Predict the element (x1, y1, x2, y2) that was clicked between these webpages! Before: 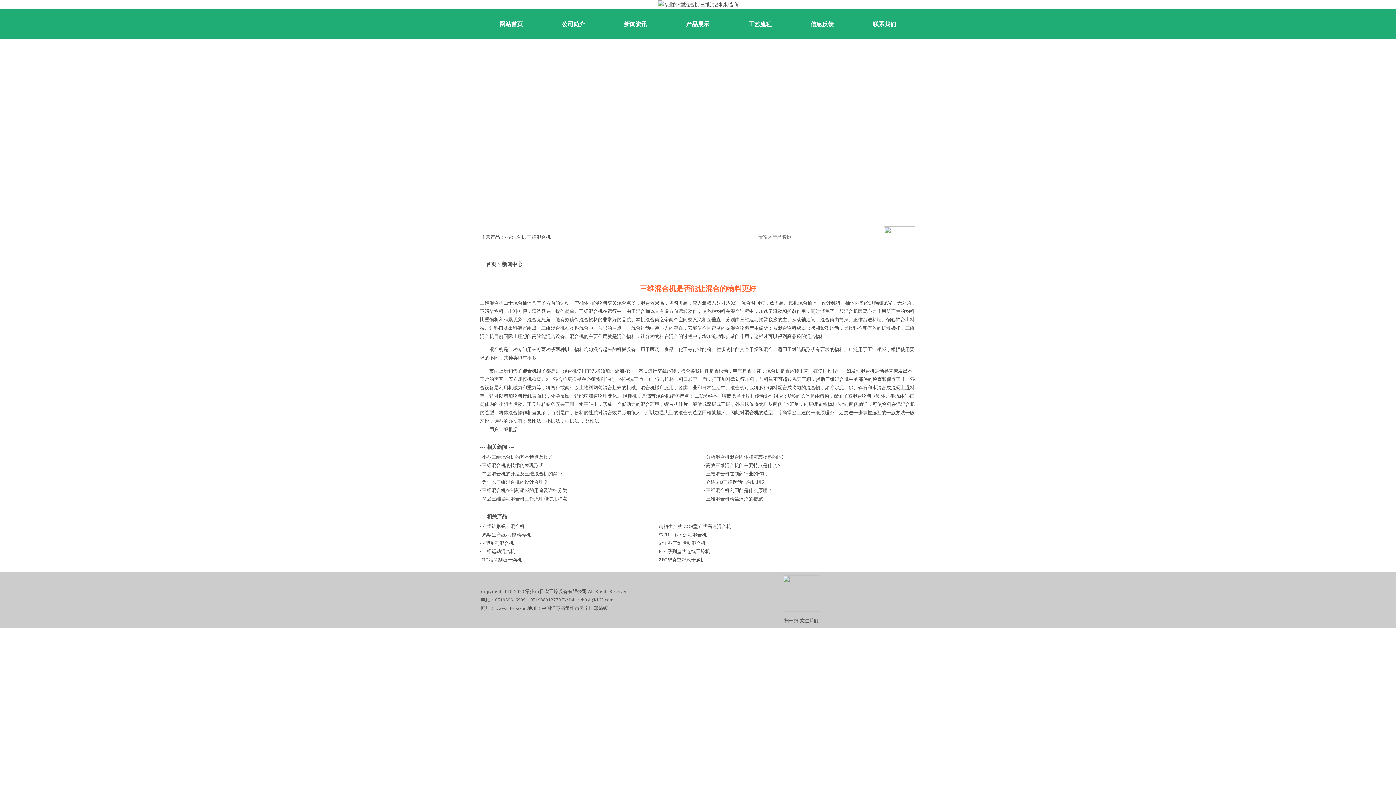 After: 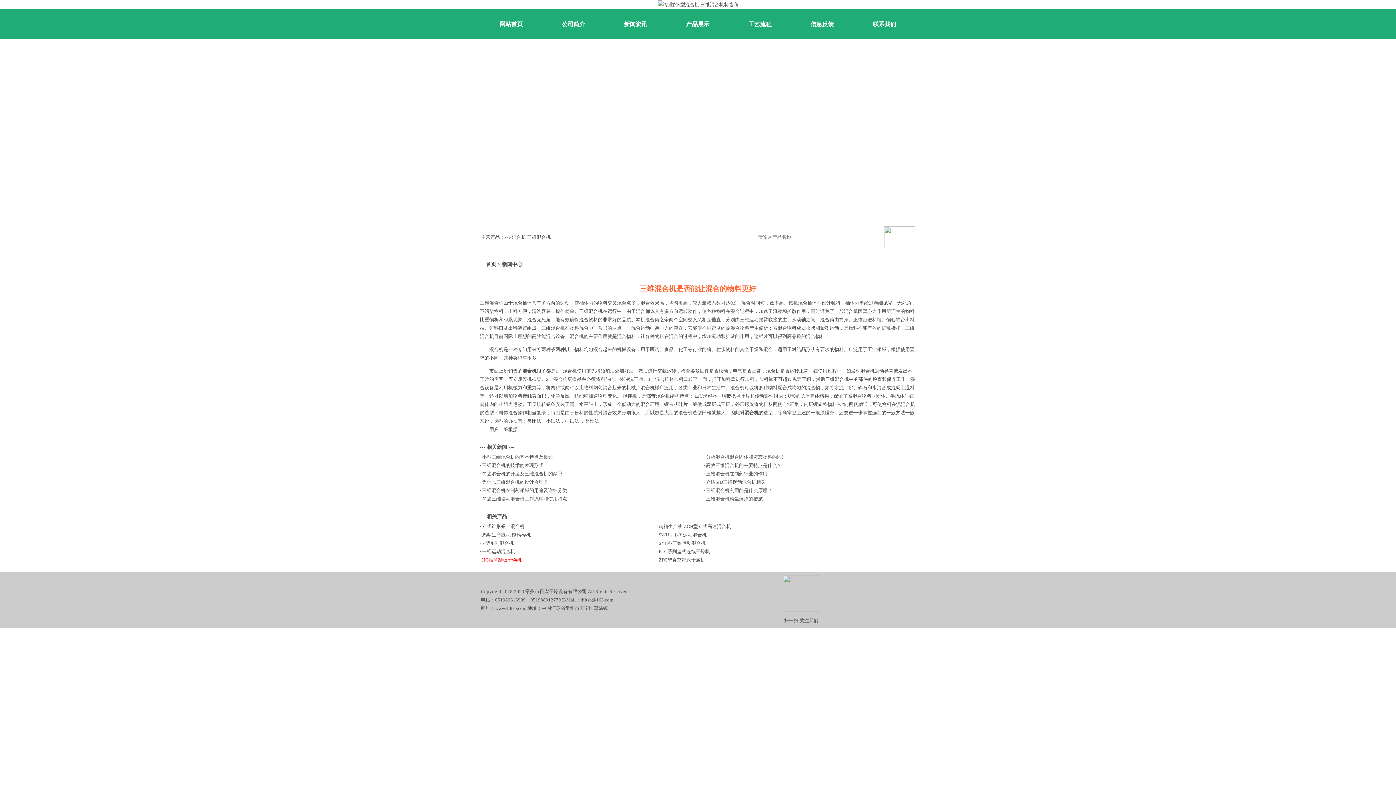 Action: label: HG滚筒刮板干燥机 bbox: (482, 557, 521, 562)